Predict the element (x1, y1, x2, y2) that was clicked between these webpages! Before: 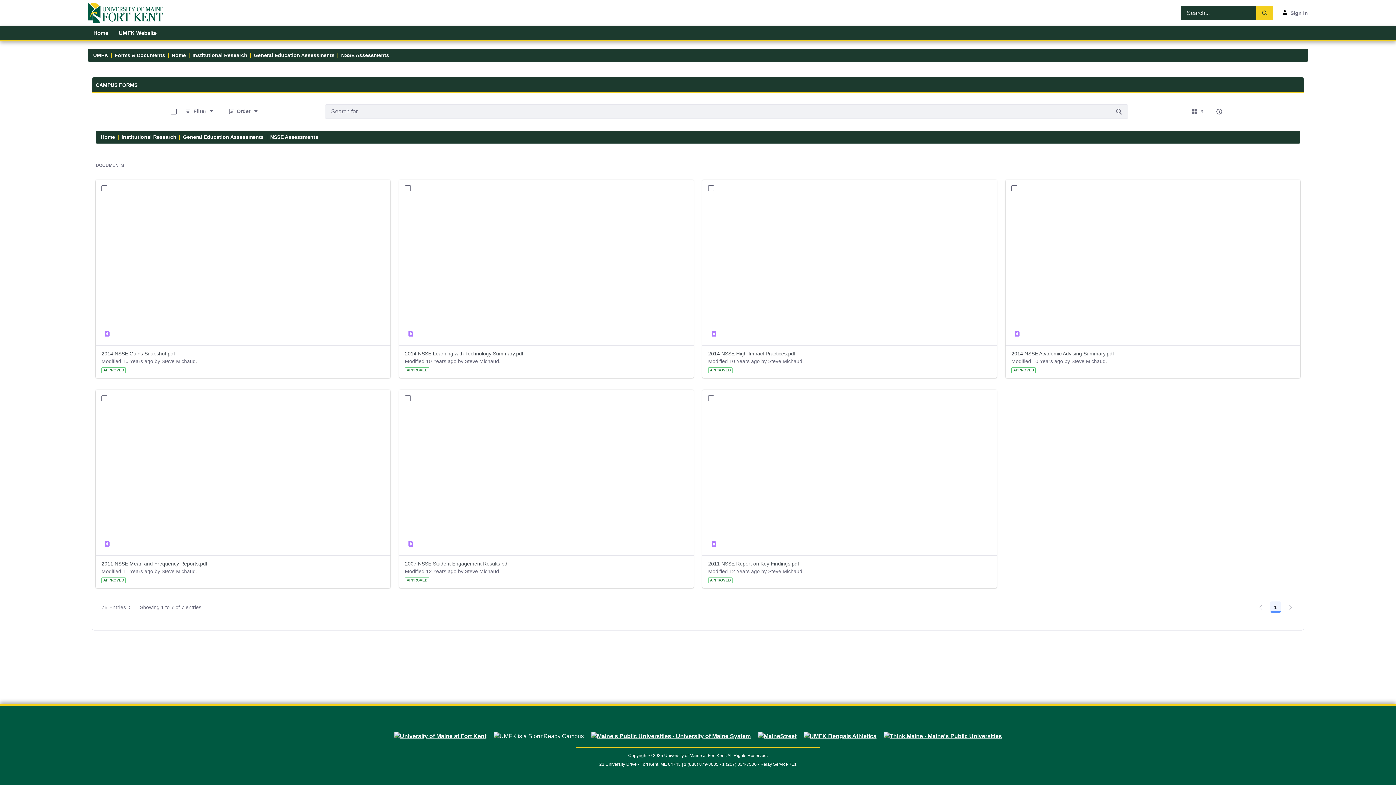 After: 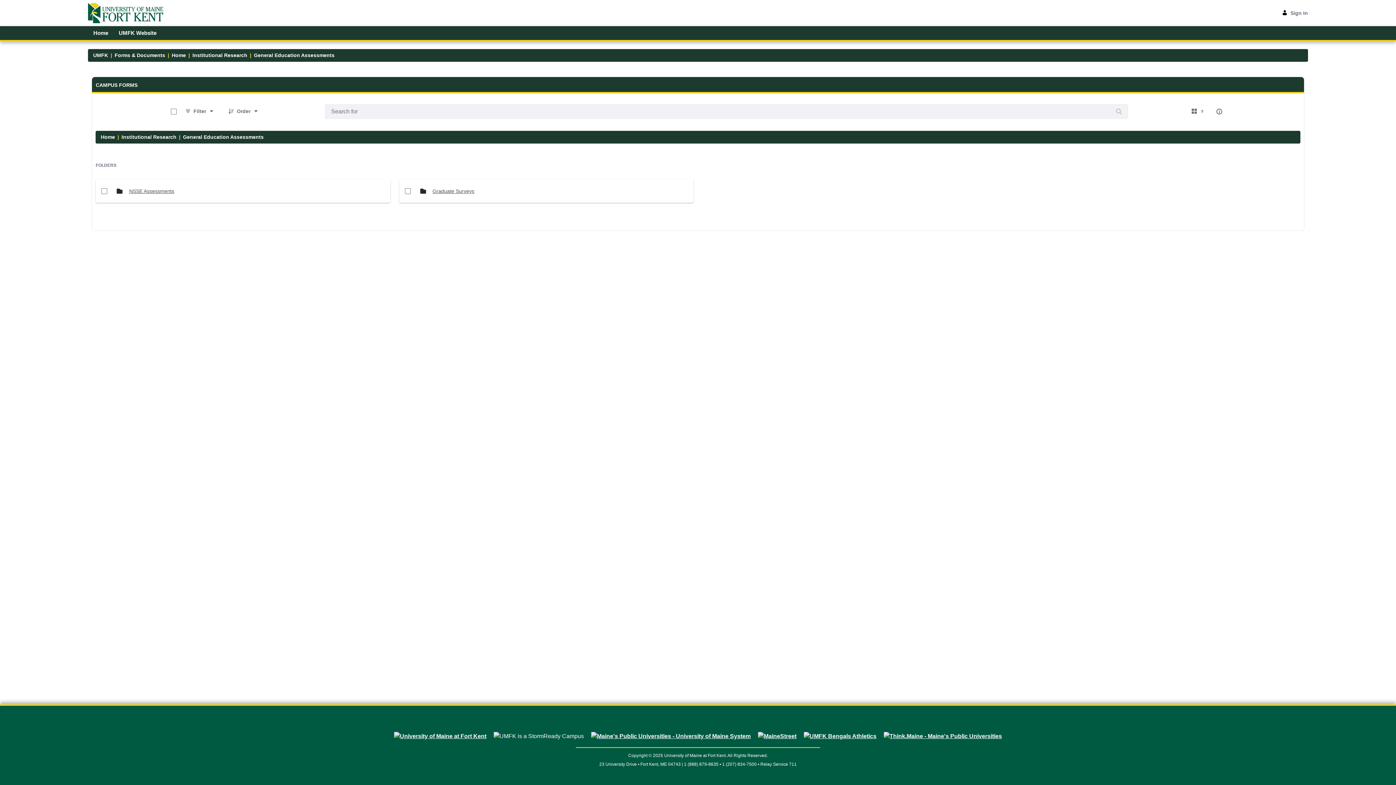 Action: bbox: (253, 51, 334, 59) label: General Education Assessments